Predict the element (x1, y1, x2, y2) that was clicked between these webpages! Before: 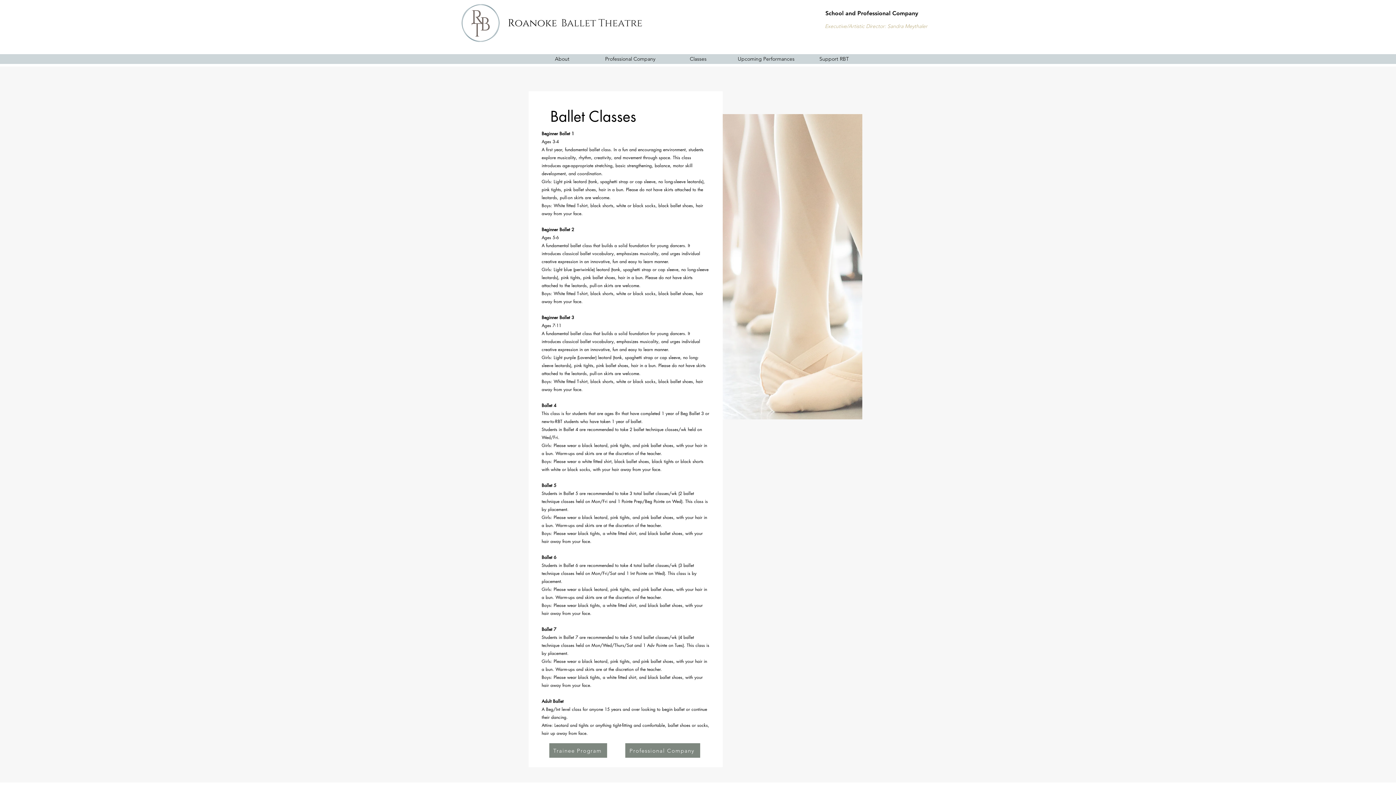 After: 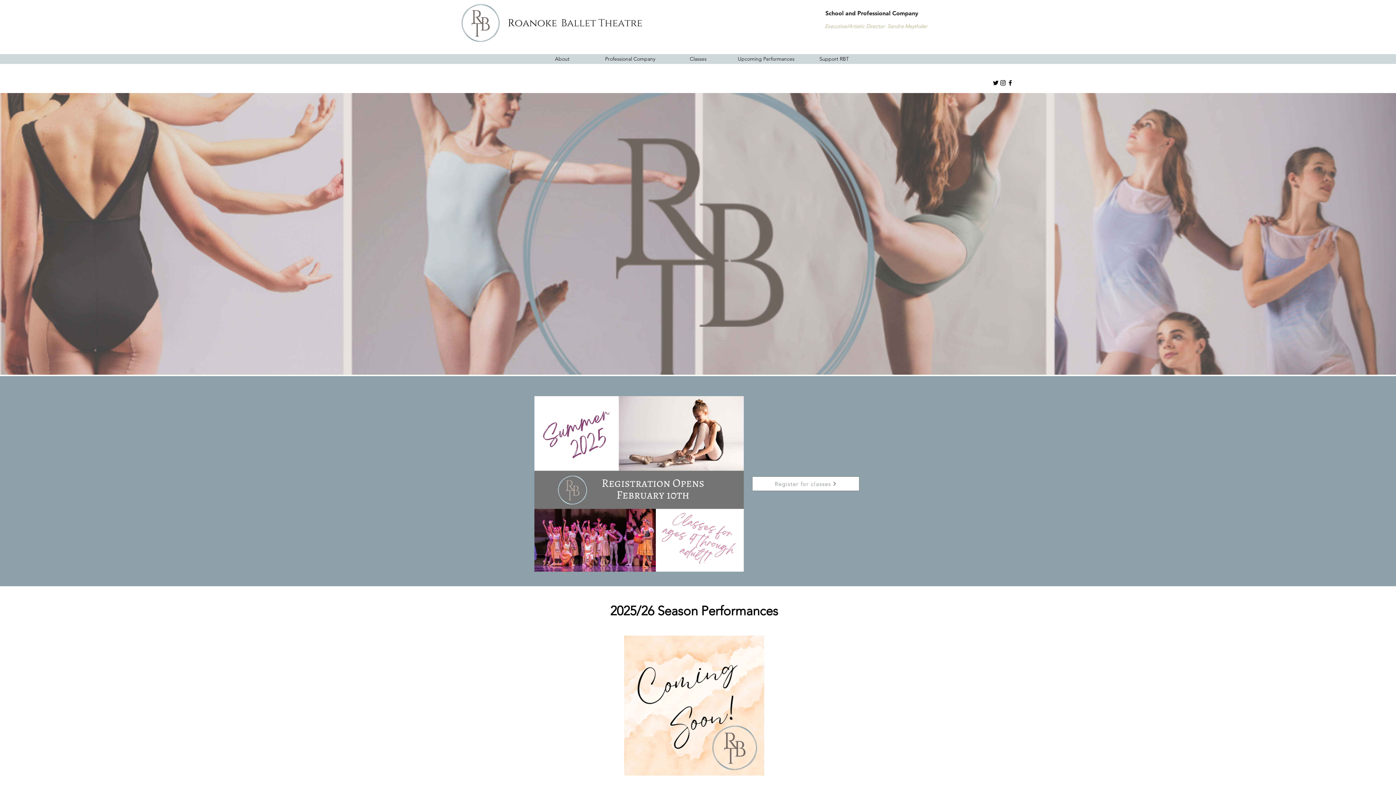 Action: bbox: (504, 17, 646, 29)